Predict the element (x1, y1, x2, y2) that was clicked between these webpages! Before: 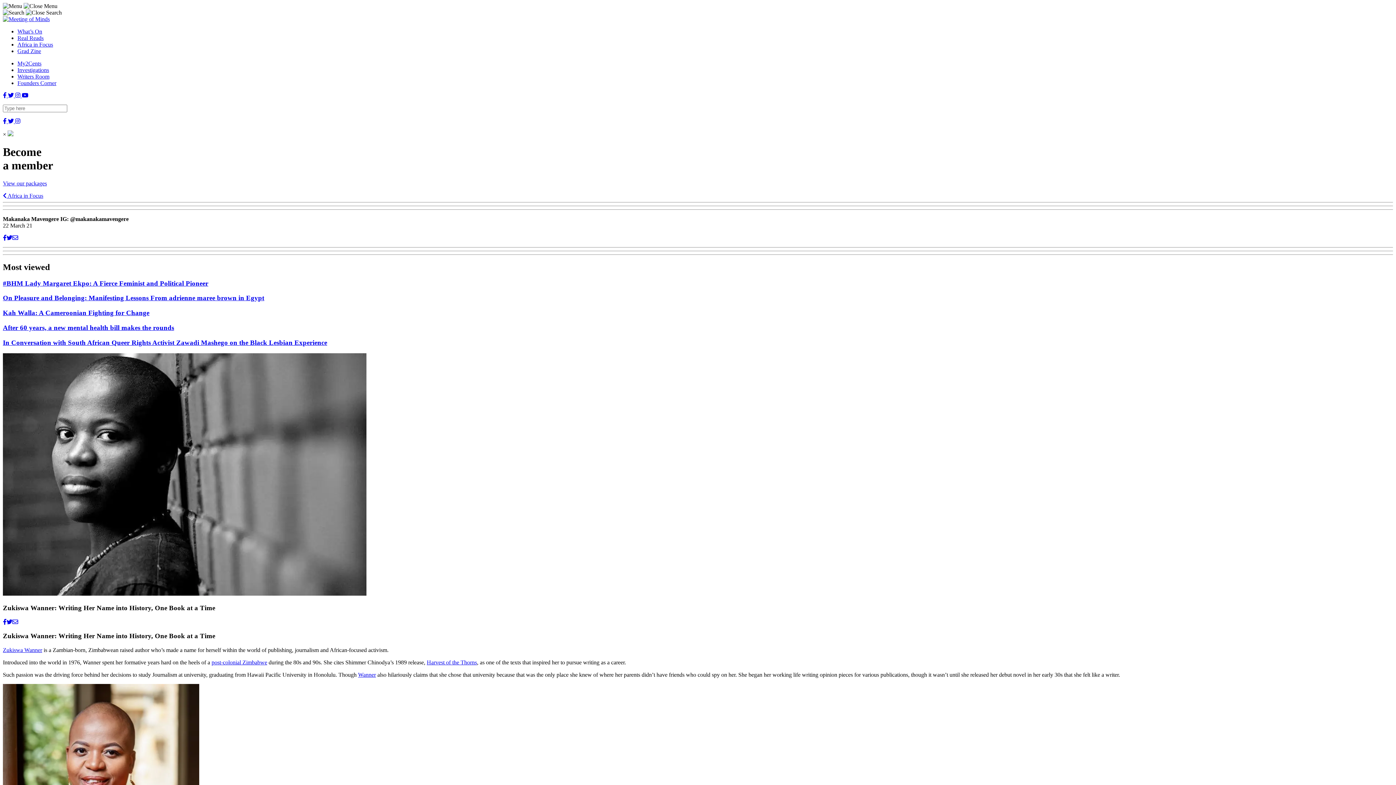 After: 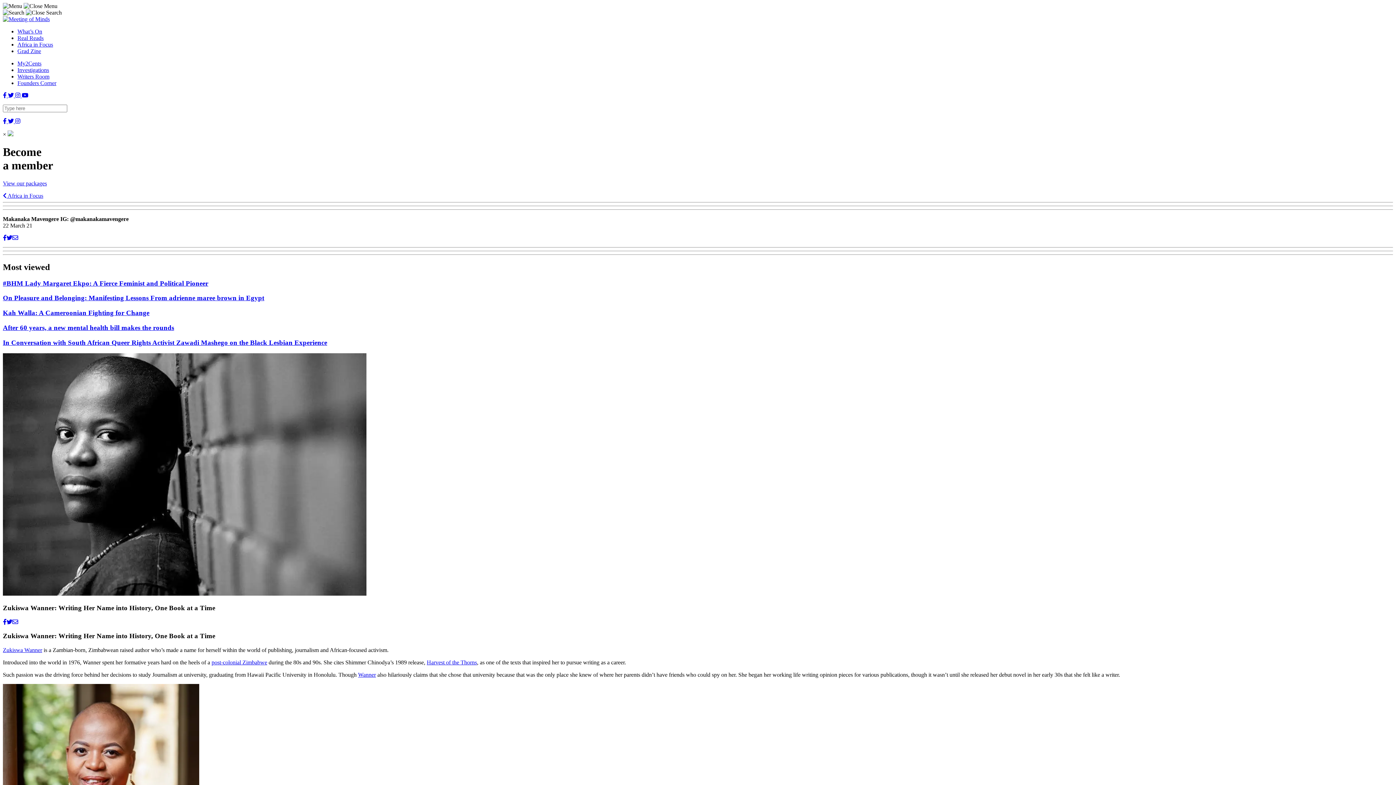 Action: label:   bbox: (8, 118, 15, 124)